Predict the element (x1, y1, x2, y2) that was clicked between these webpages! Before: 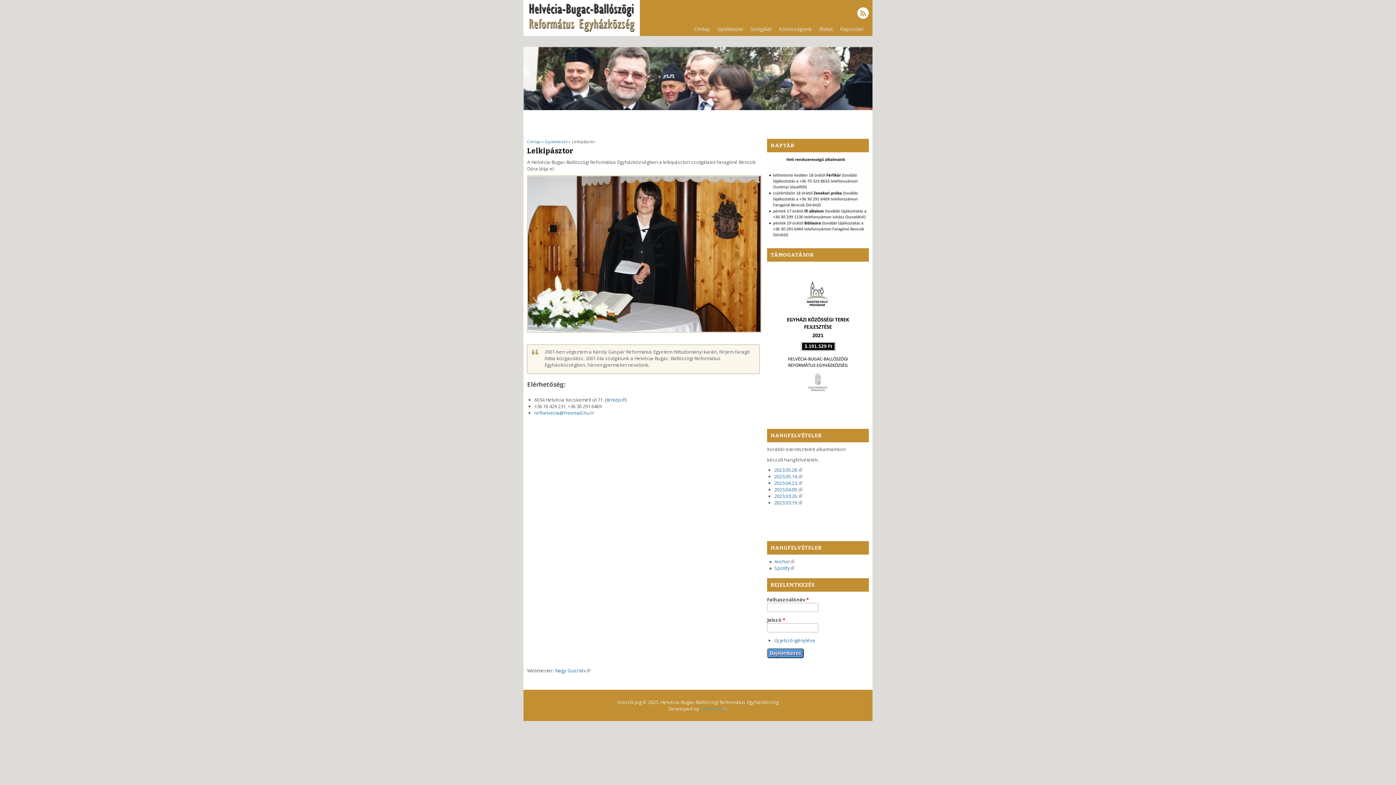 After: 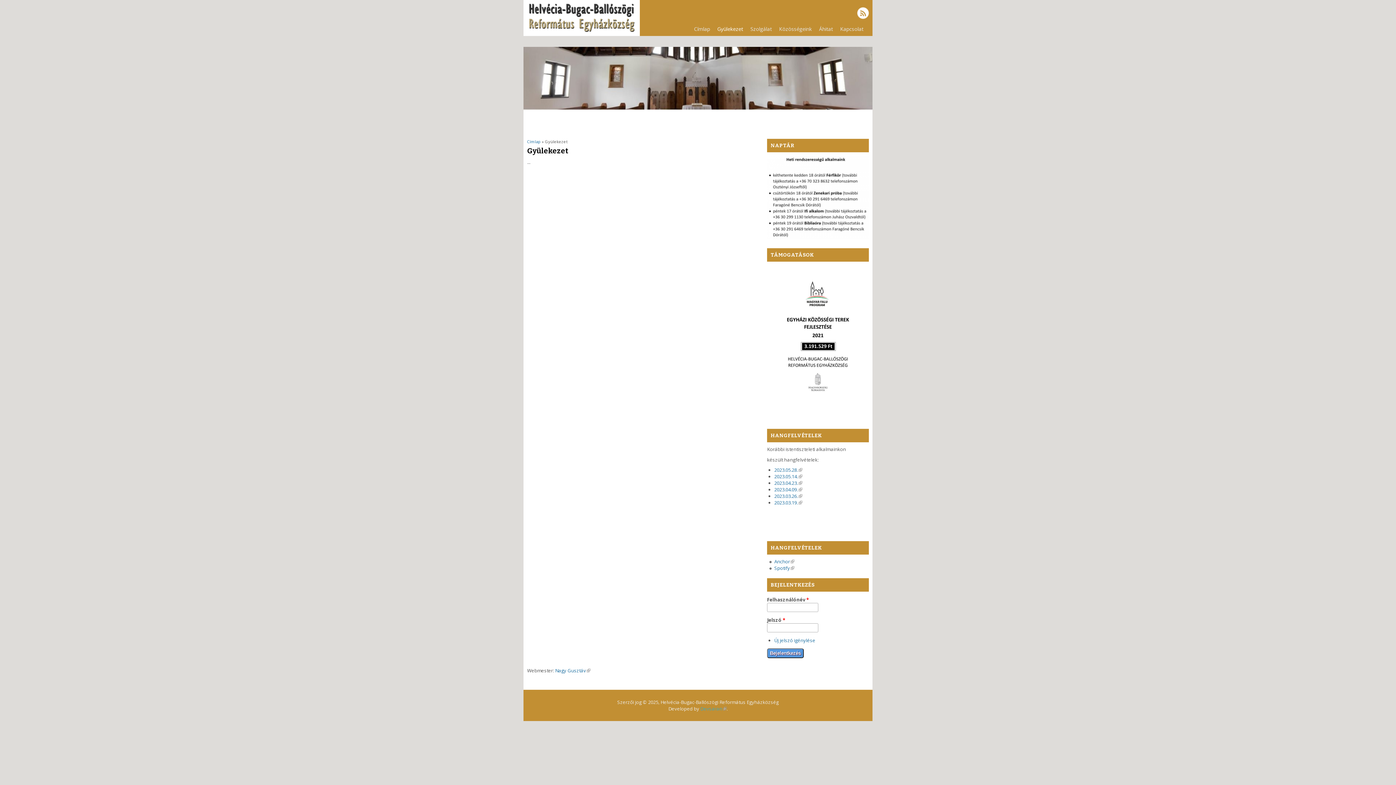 Action: bbox: (545, 139, 567, 144) label: Gyülekezet